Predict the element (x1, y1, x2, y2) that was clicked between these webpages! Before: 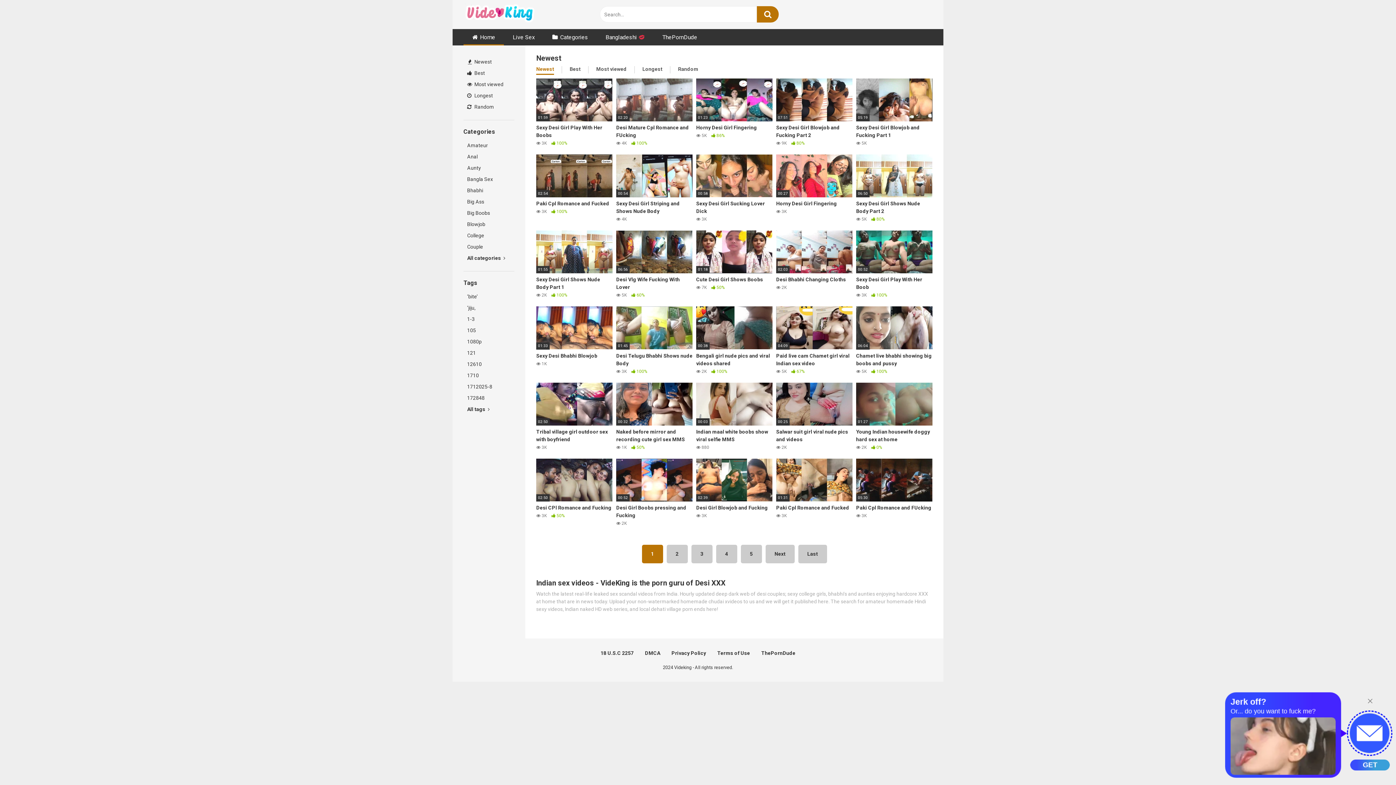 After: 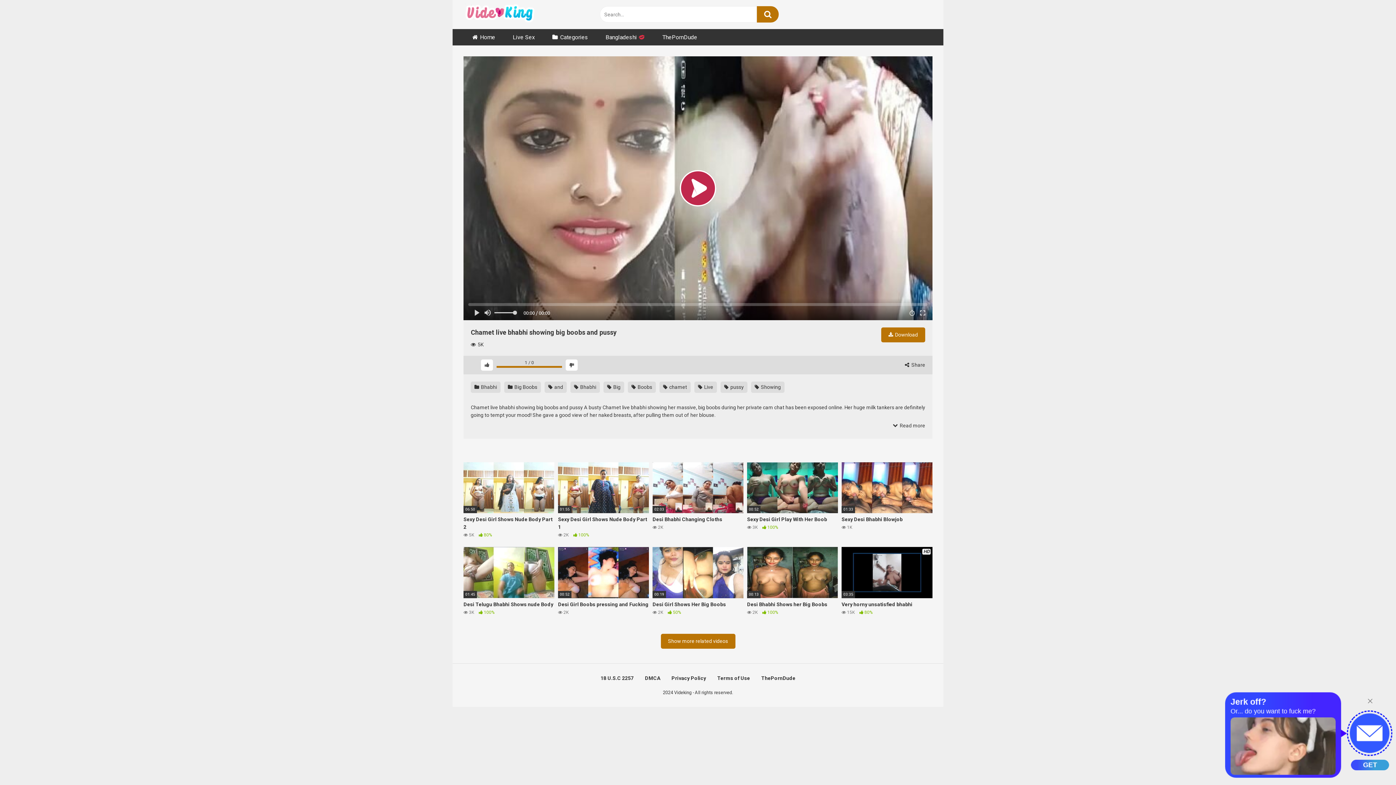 Action: label: 06:04
Chamet live bhabhi showing big boobs and pussy
 5K  100% bbox: (856, 306, 932, 375)